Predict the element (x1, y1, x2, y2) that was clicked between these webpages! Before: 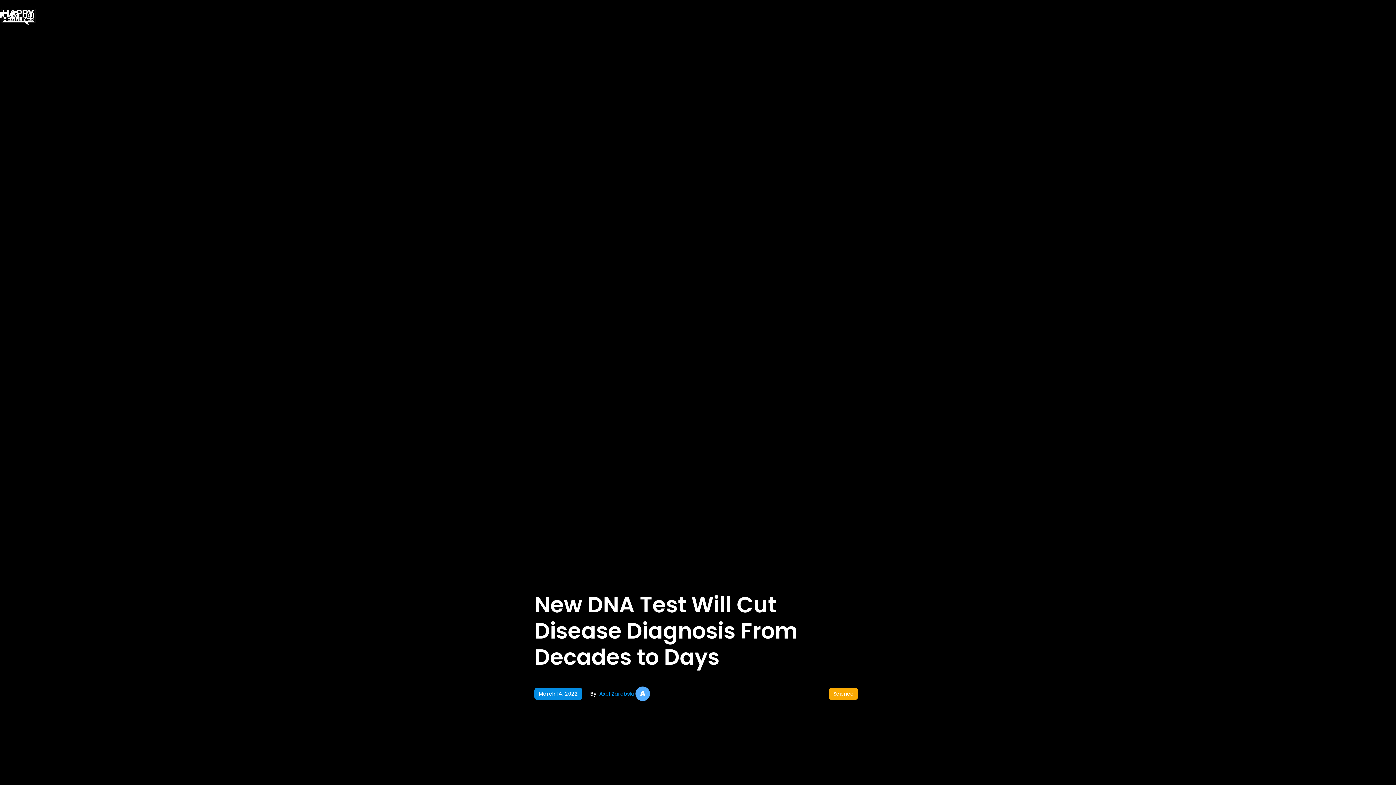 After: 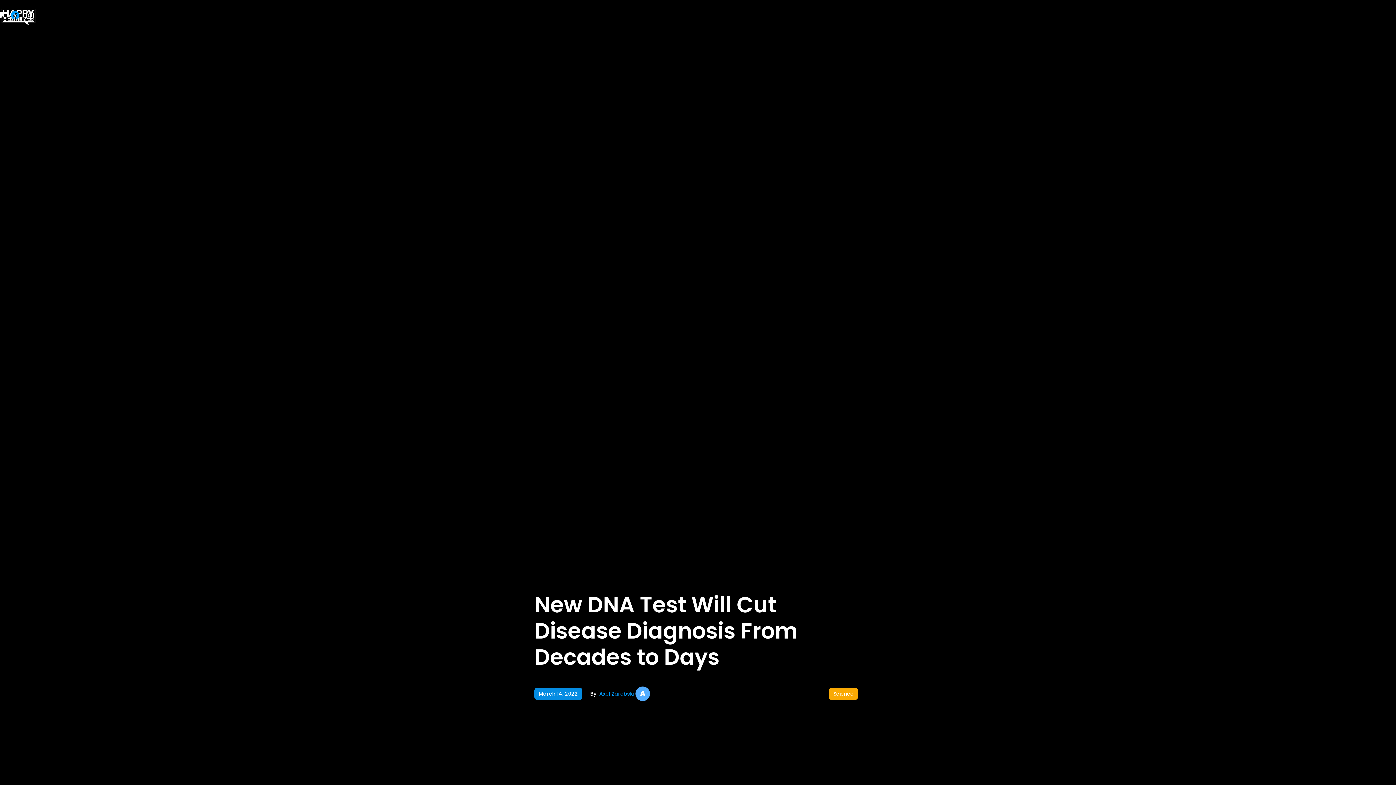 Action: label:  bbox: (8, 8, 21, 21)